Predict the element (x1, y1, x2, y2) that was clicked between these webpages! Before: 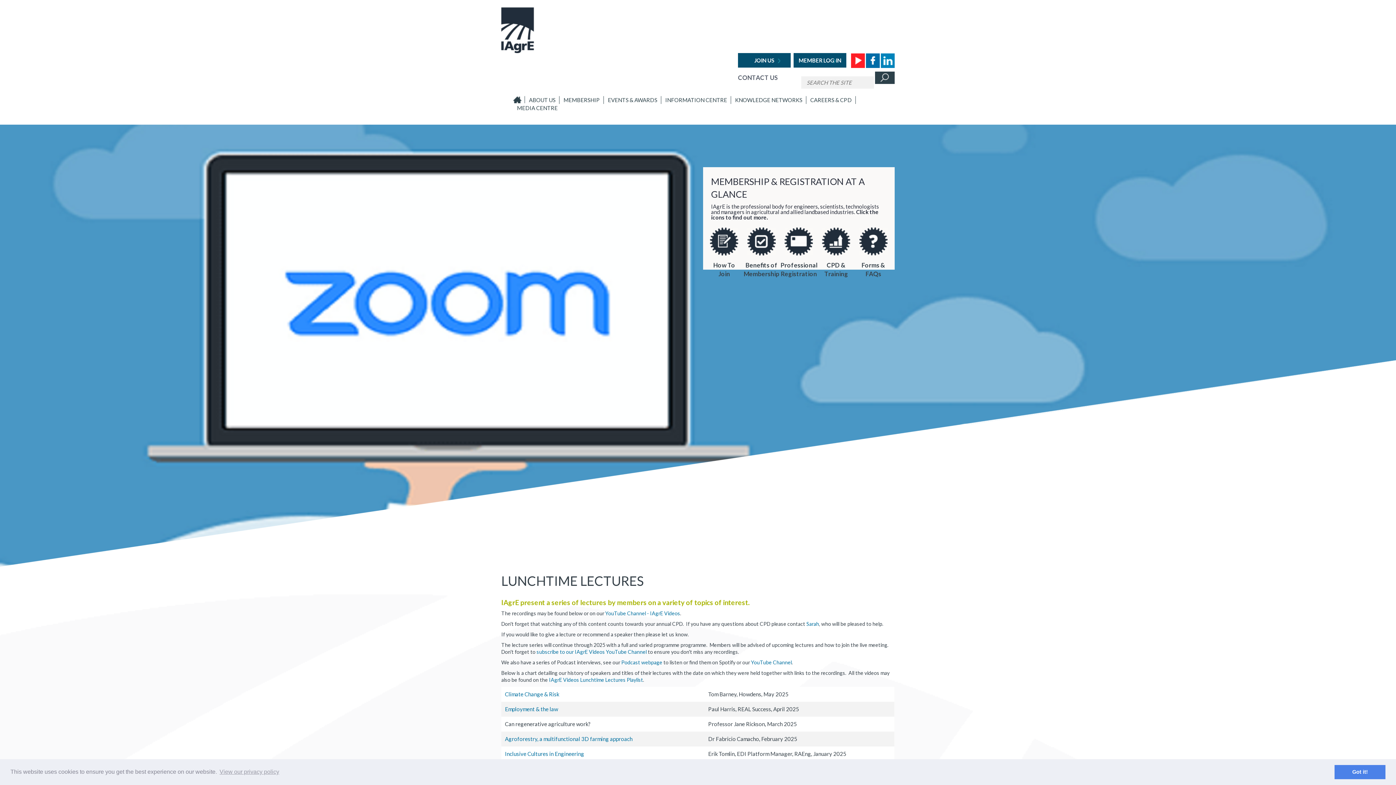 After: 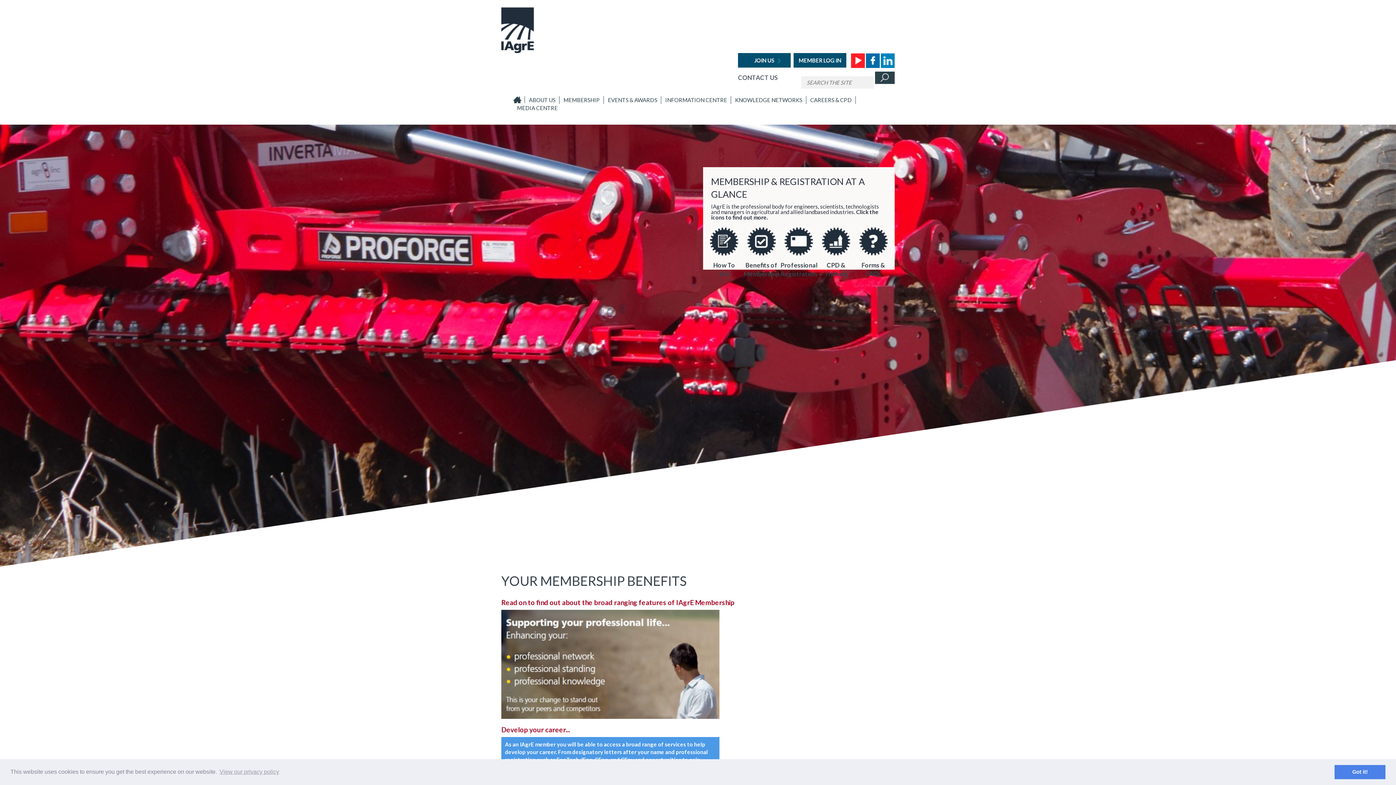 Action: bbox: (747, 237, 775, 244)